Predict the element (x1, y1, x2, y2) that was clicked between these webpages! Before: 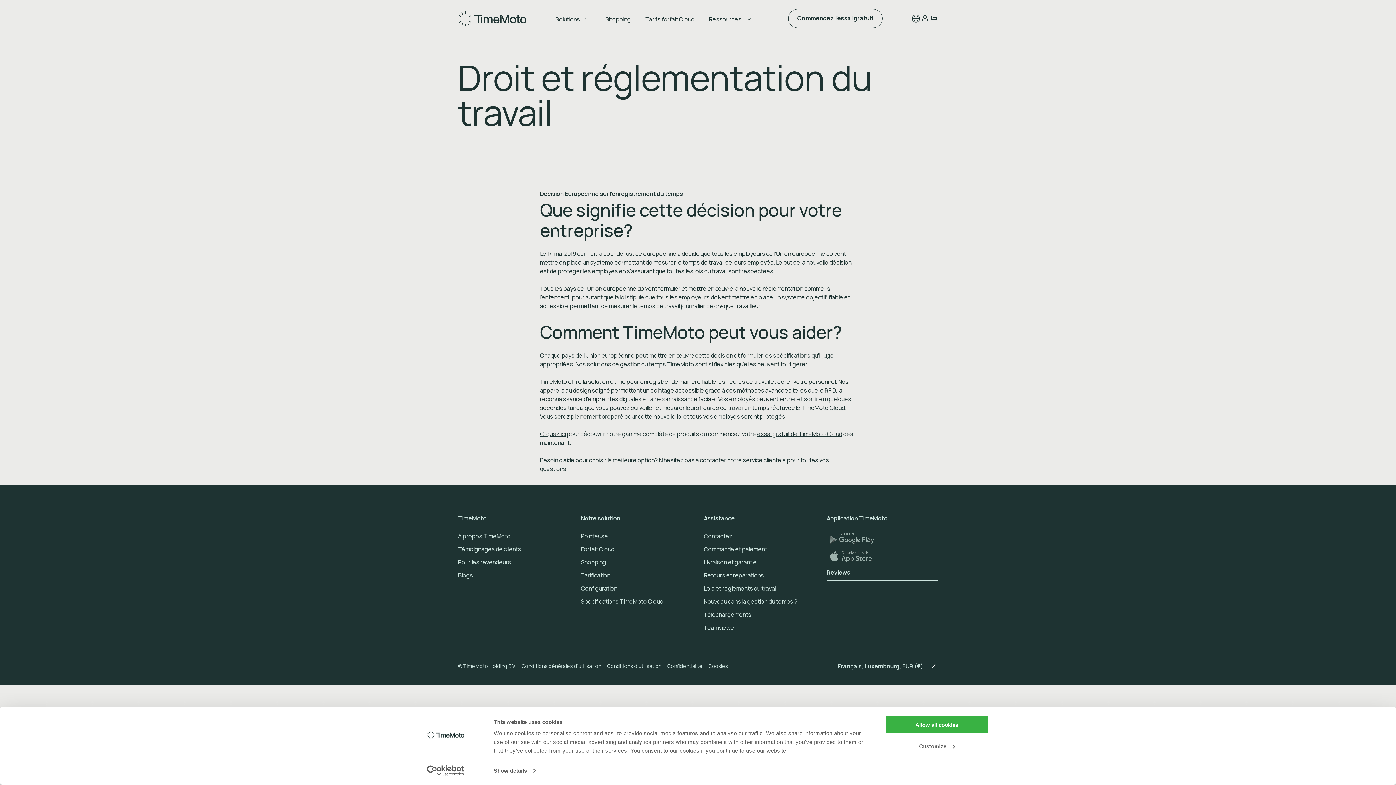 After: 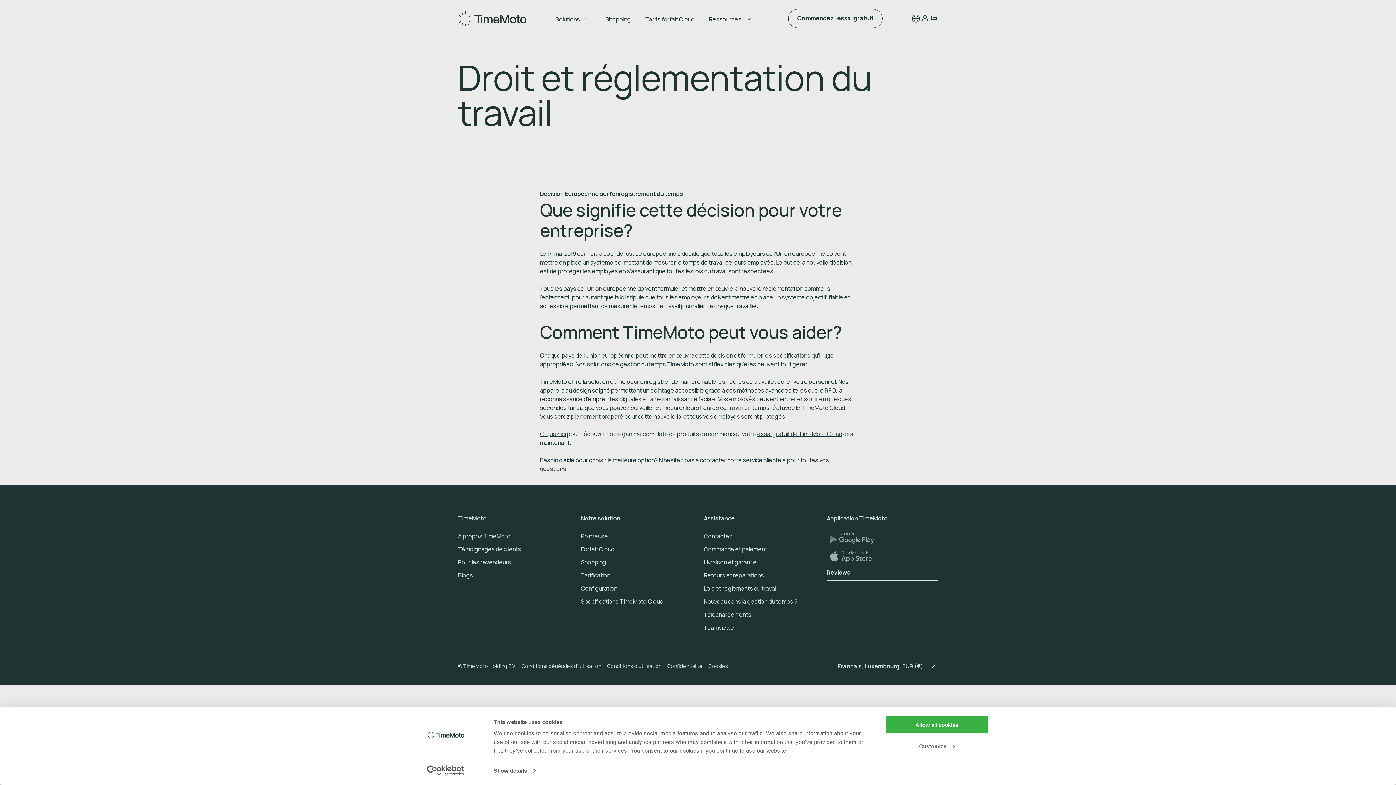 Action: bbox: (757, 430, 842, 438) label: essai gratuit de TimeMoto Cloud